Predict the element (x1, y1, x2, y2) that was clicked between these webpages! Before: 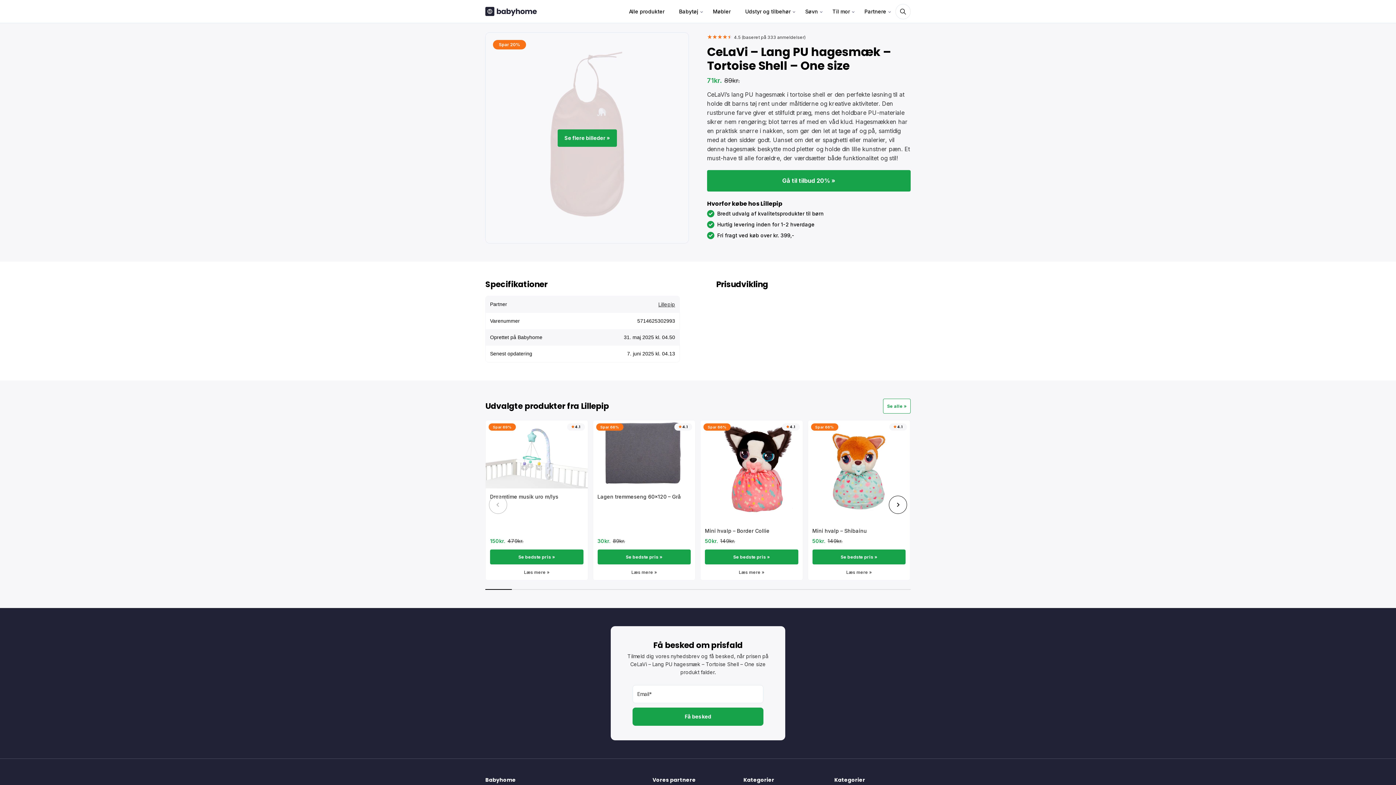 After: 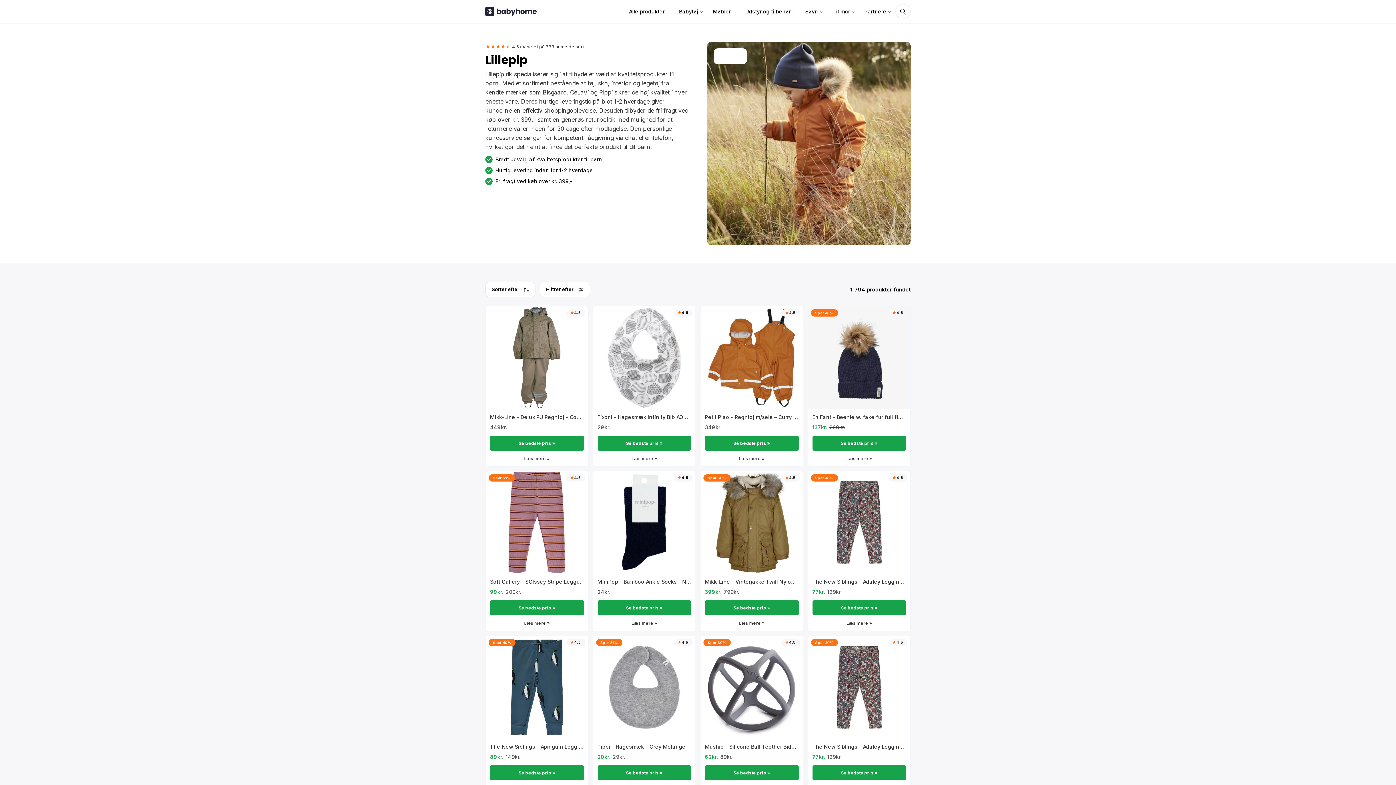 Action: label: Hvorfor købe hos Lillepip

Bredt udvalg af kvalitetsprodukter til børn

Hurtig levering inden for 1-2 hverdage

Fri fragt ved køb over kr. 399,- bbox: (707, 200, 910, 239)